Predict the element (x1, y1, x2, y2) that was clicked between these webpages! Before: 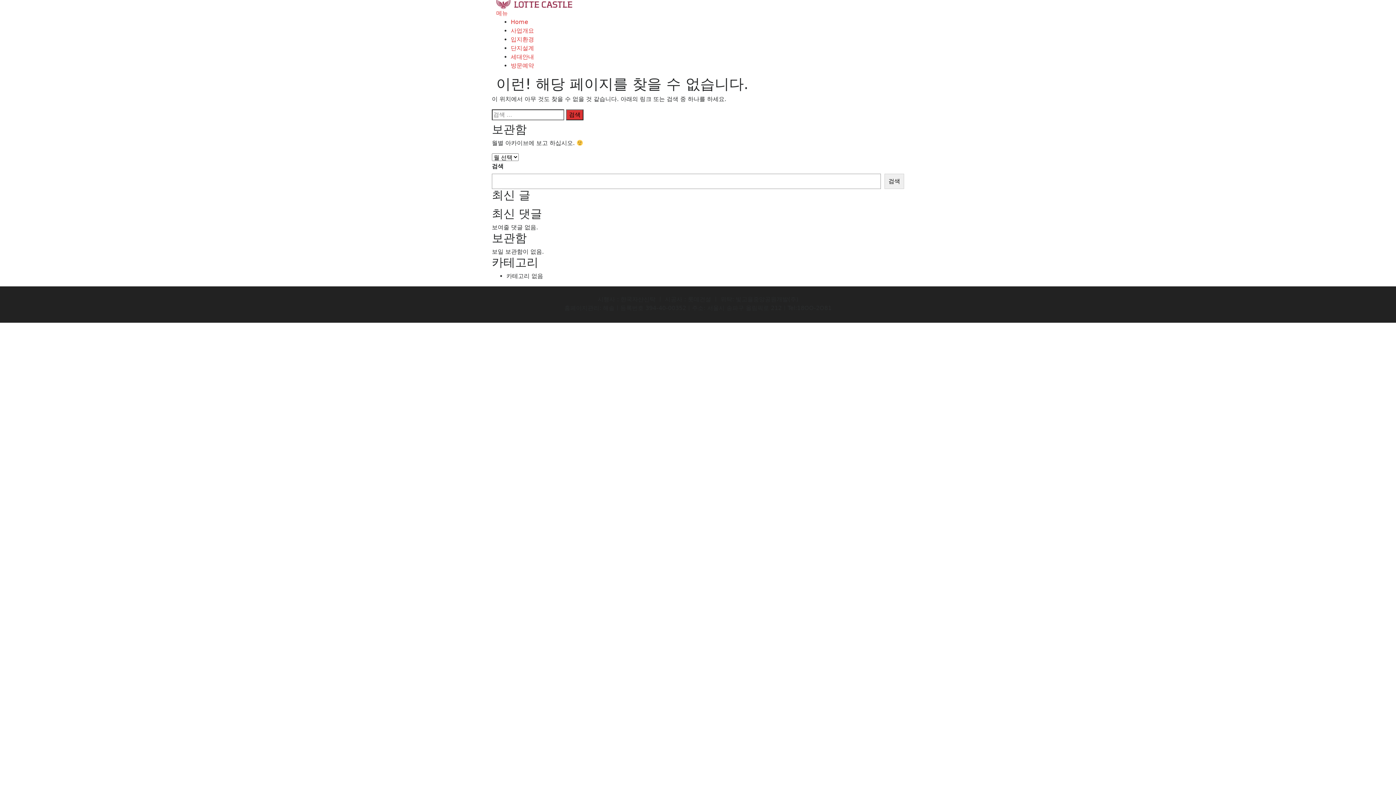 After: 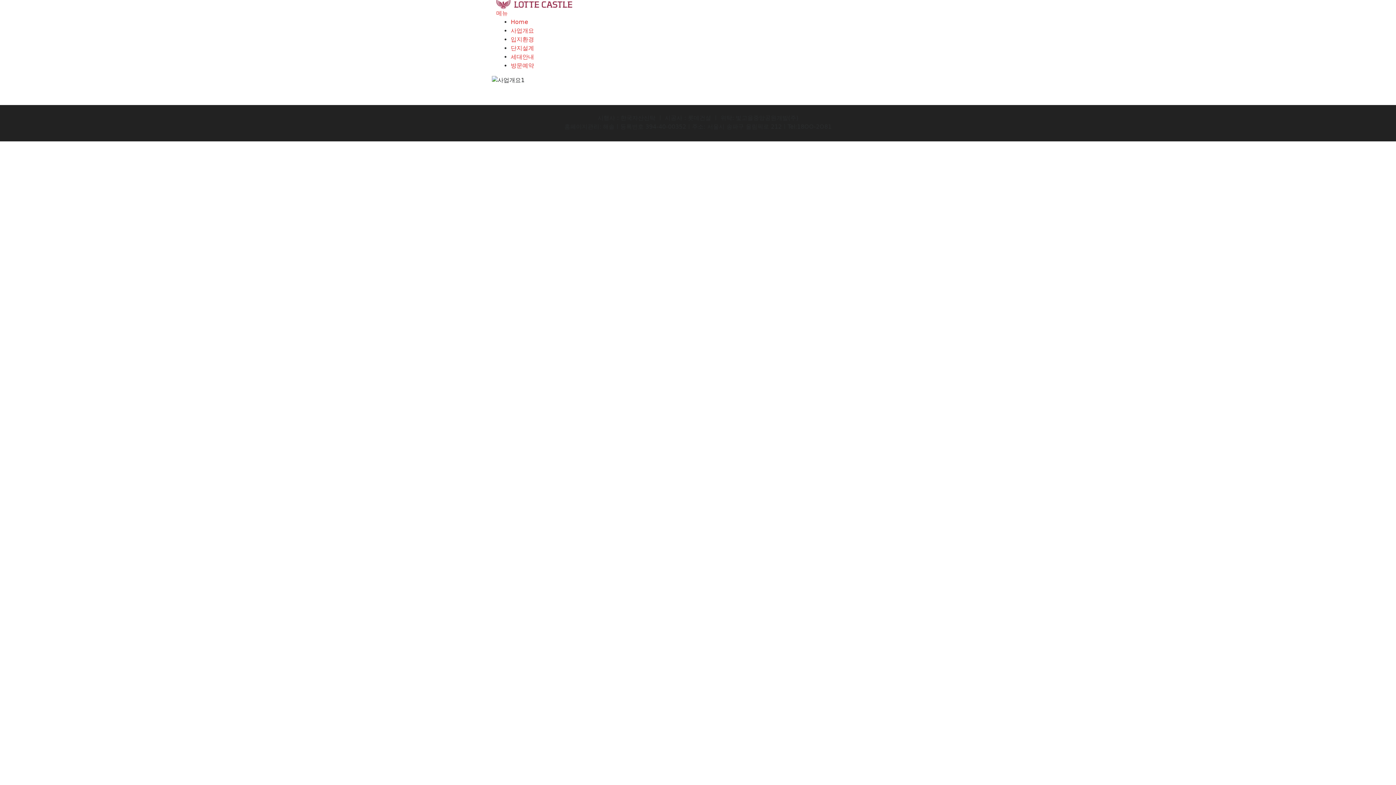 Action: label: 사업개요 bbox: (510, 27, 534, 34)